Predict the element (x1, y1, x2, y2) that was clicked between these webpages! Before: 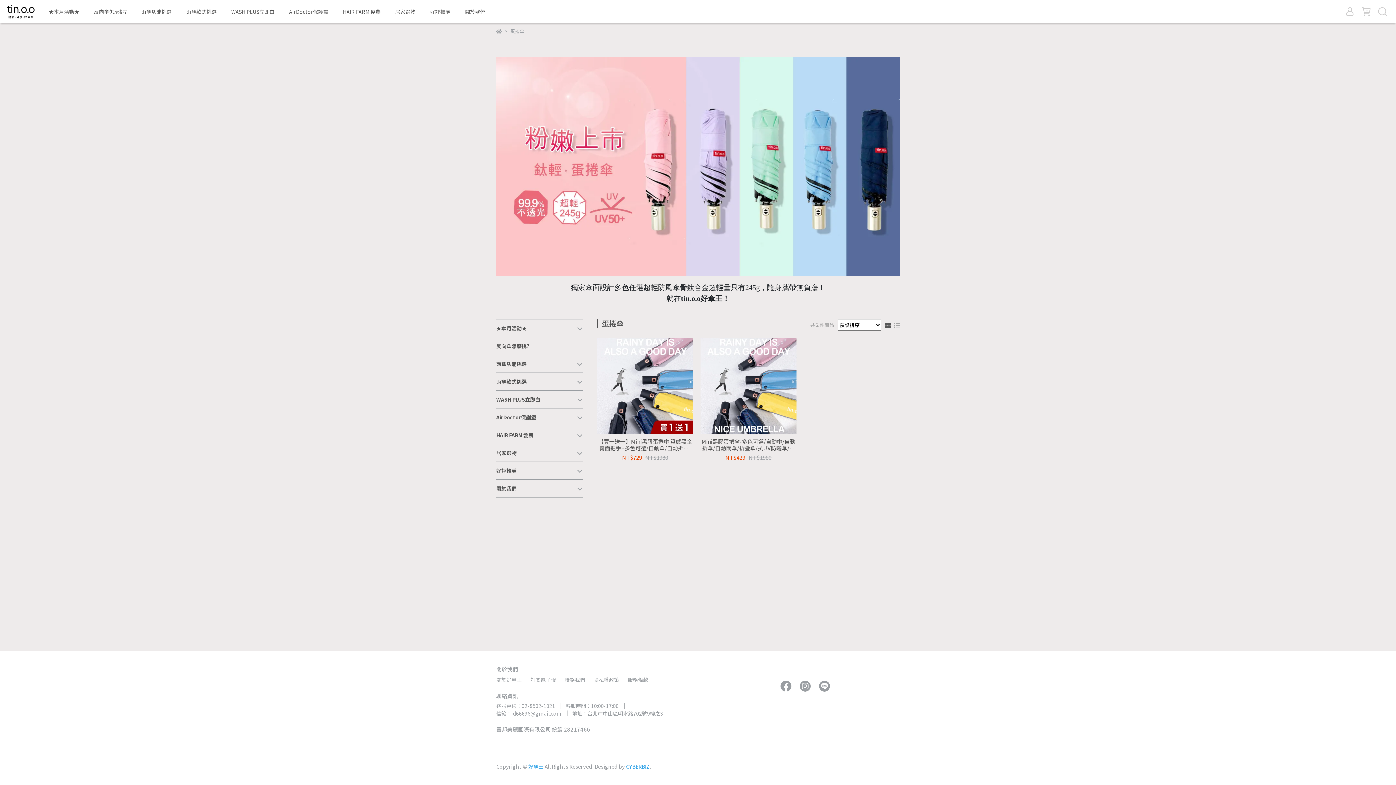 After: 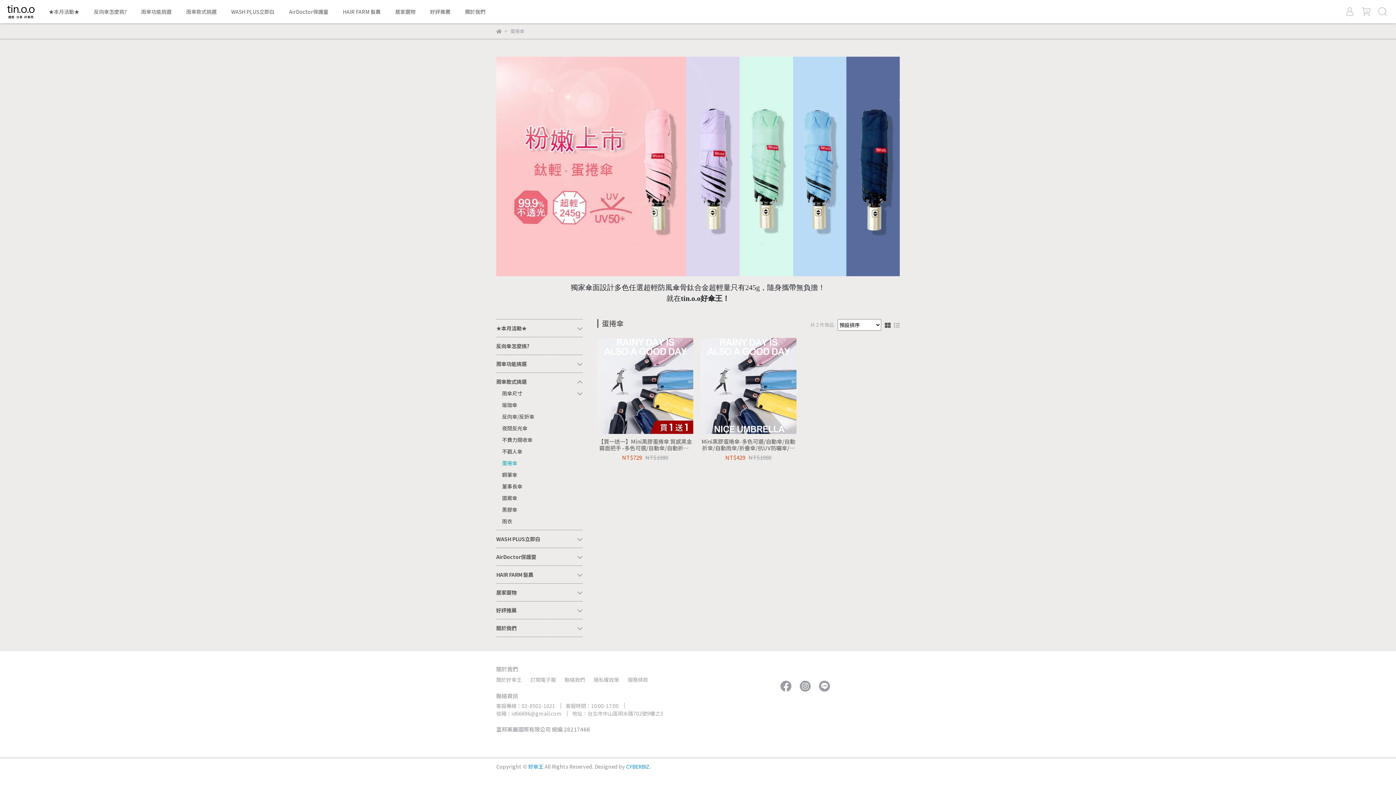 Action: label: 雨傘款式挑選 bbox: (496, 375, 582, 387)